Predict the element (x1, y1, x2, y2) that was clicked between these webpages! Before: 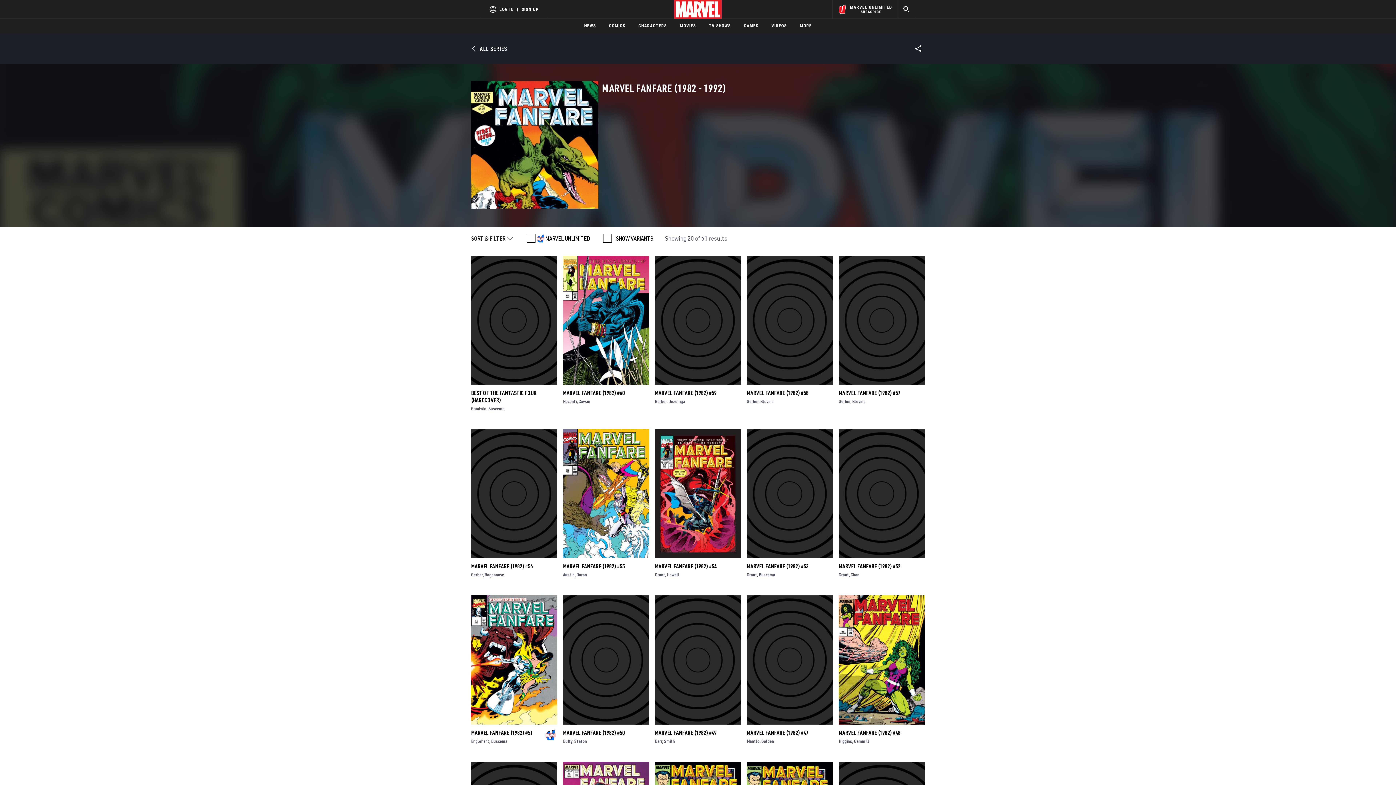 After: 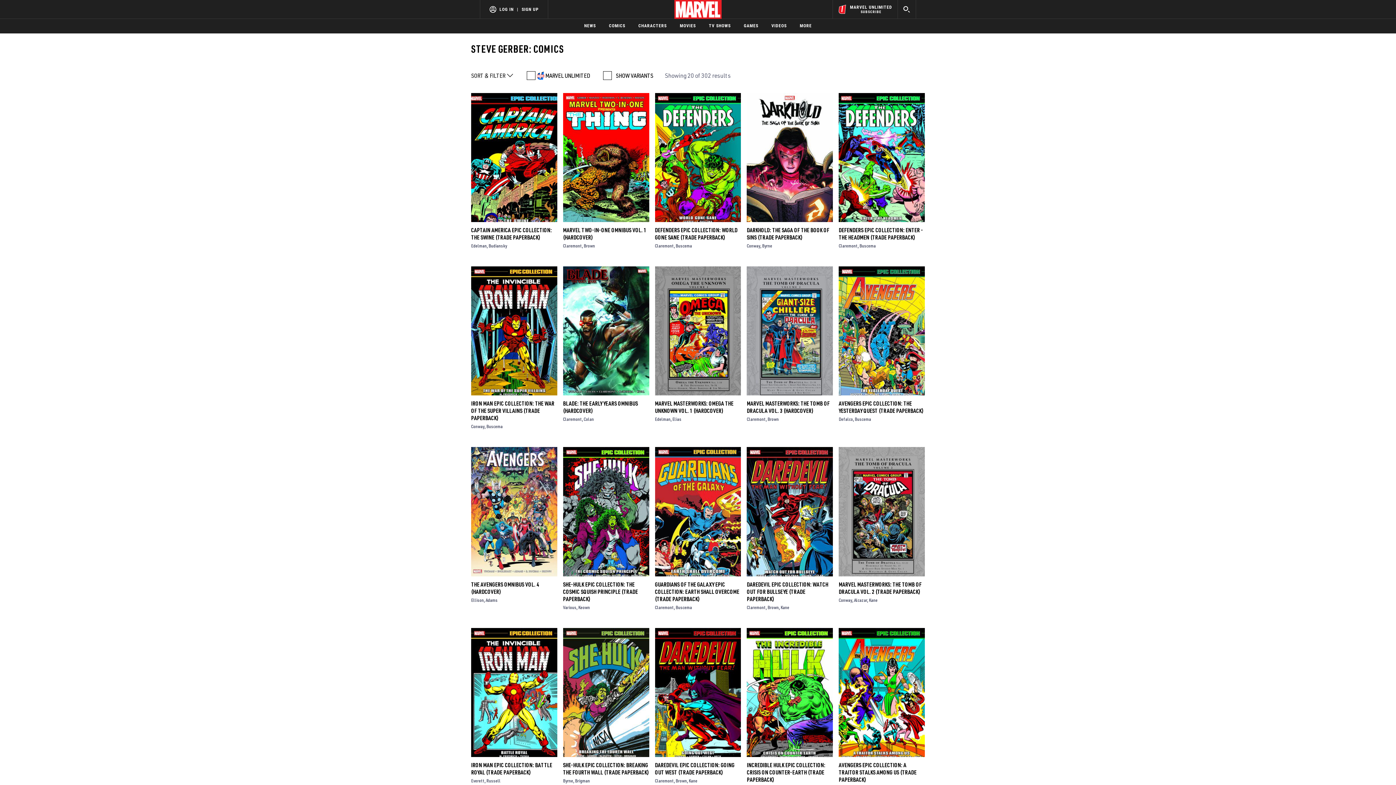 Action: bbox: (838, 424, 852, 429) label: Gerber